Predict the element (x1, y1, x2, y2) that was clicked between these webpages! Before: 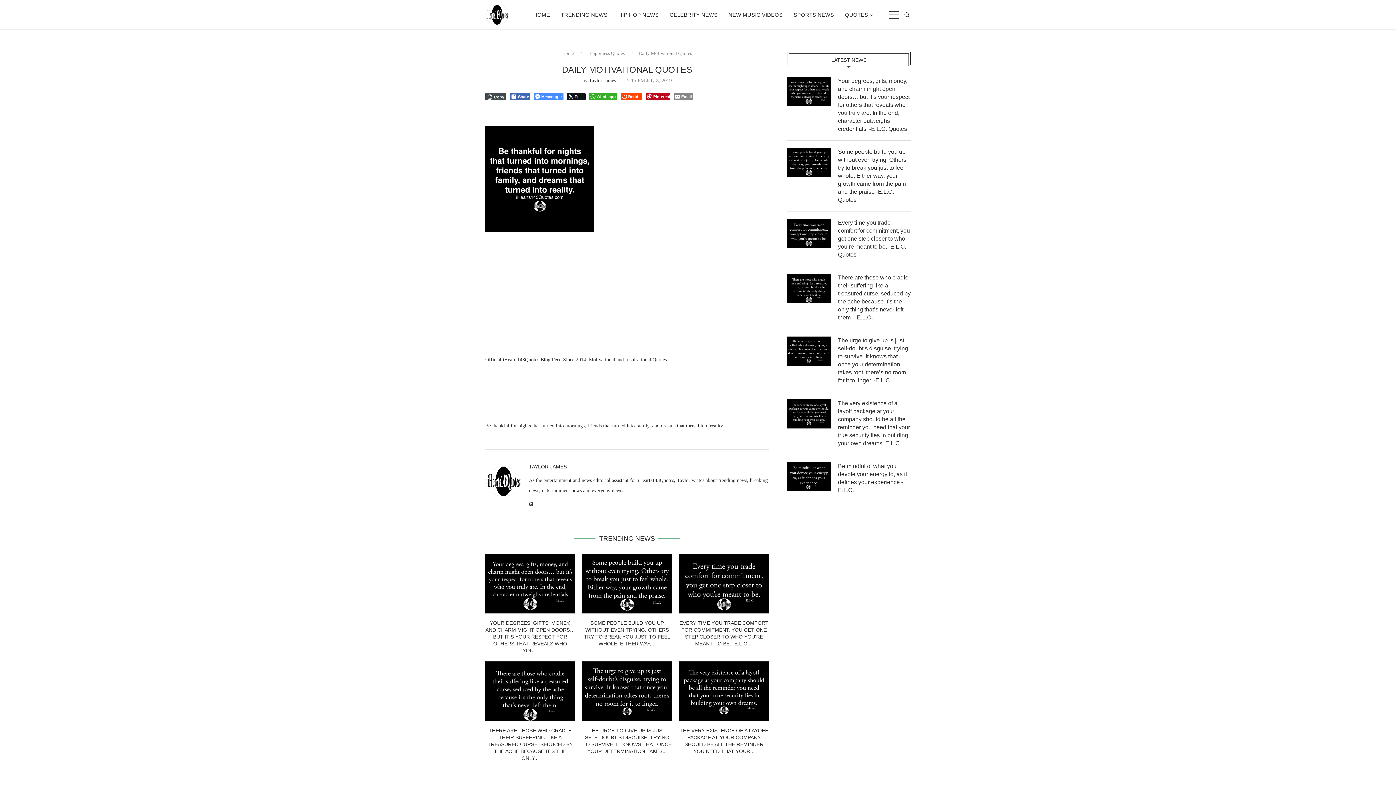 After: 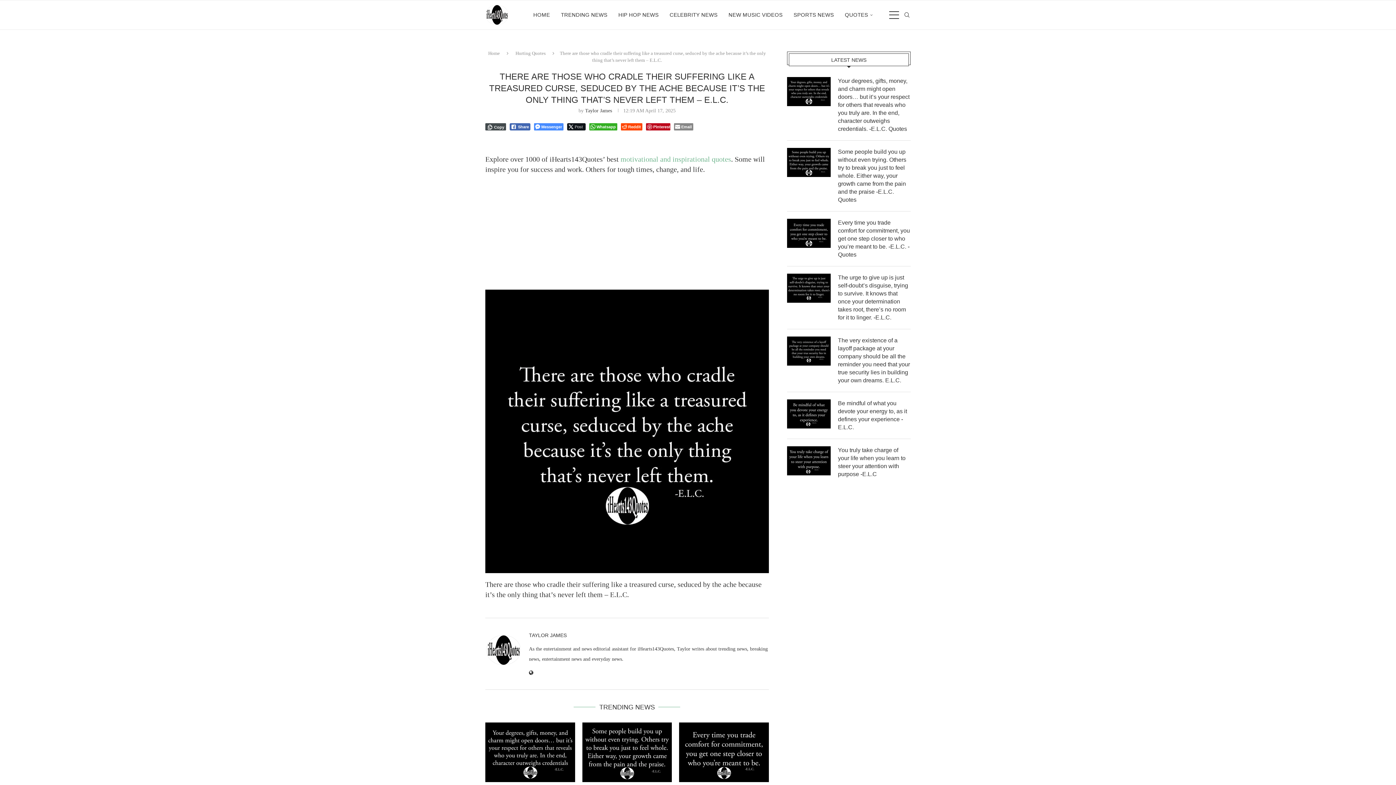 Action: bbox: (485, 661, 575, 721)